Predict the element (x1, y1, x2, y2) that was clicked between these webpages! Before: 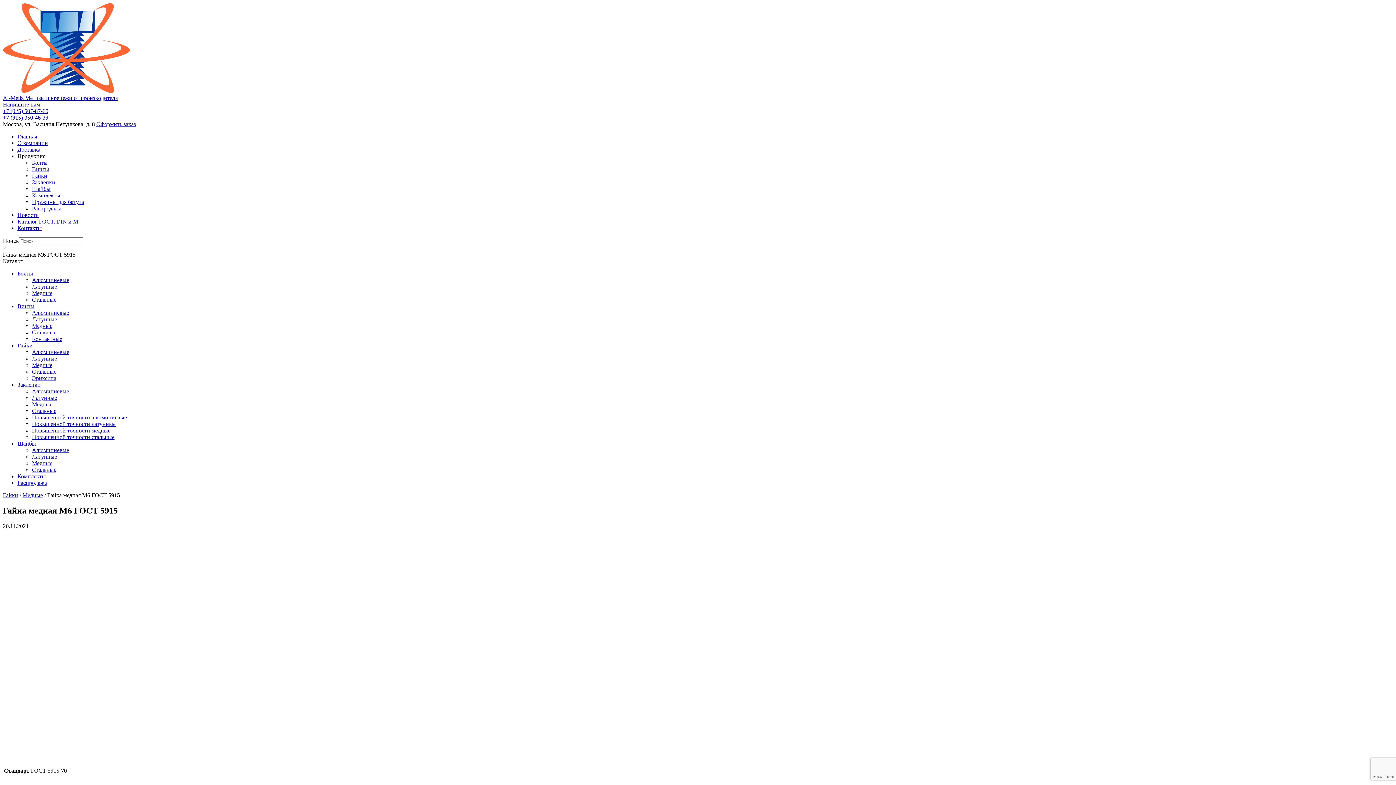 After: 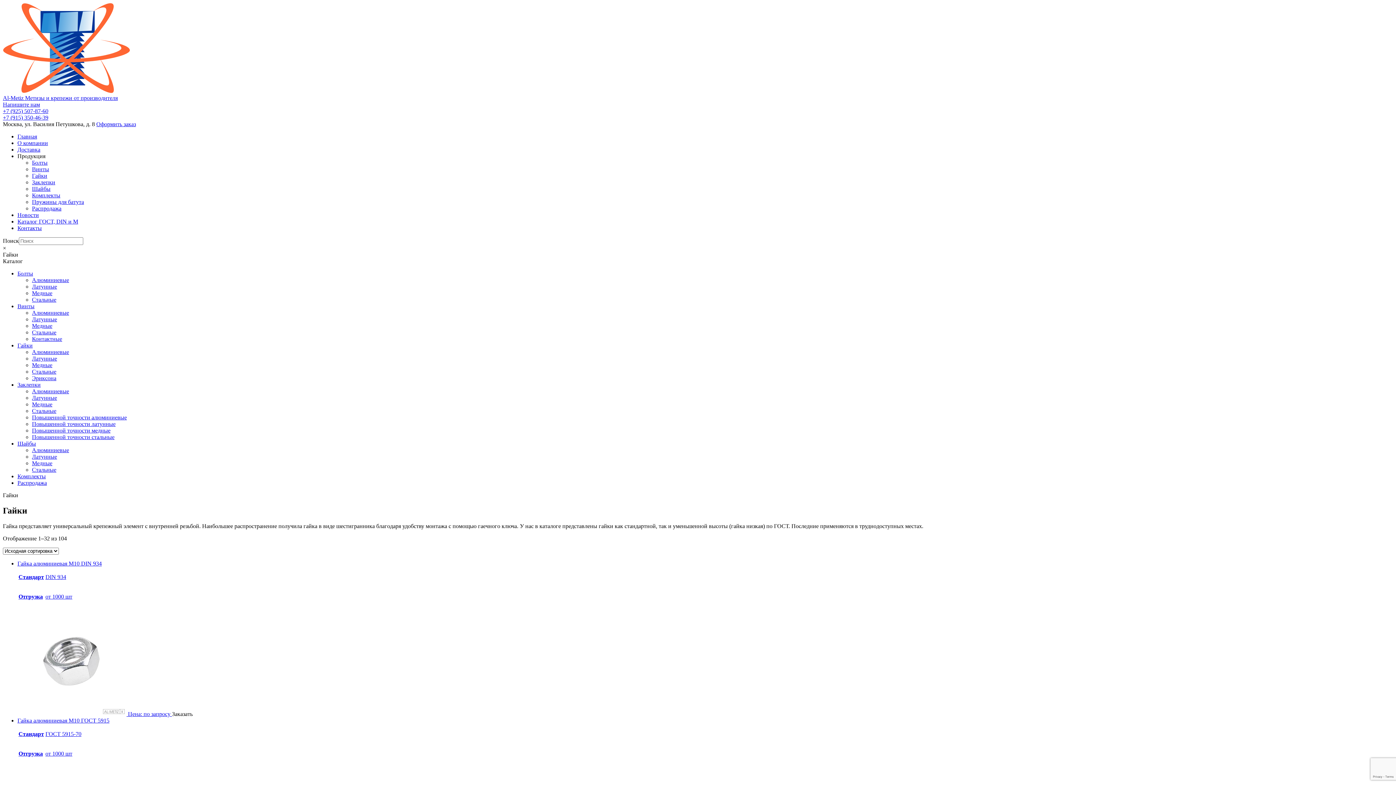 Action: bbox: (17, 342, 32, 348) label: Гайки